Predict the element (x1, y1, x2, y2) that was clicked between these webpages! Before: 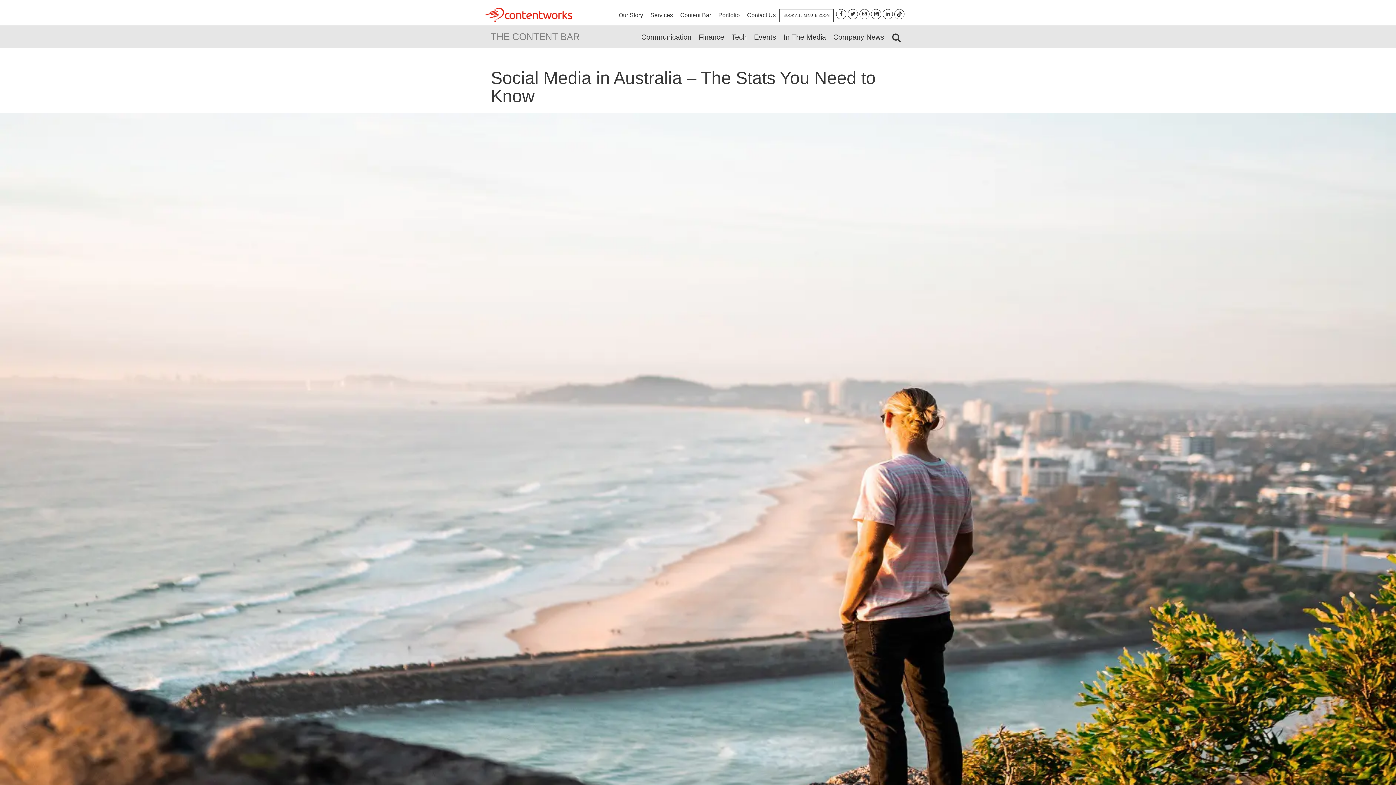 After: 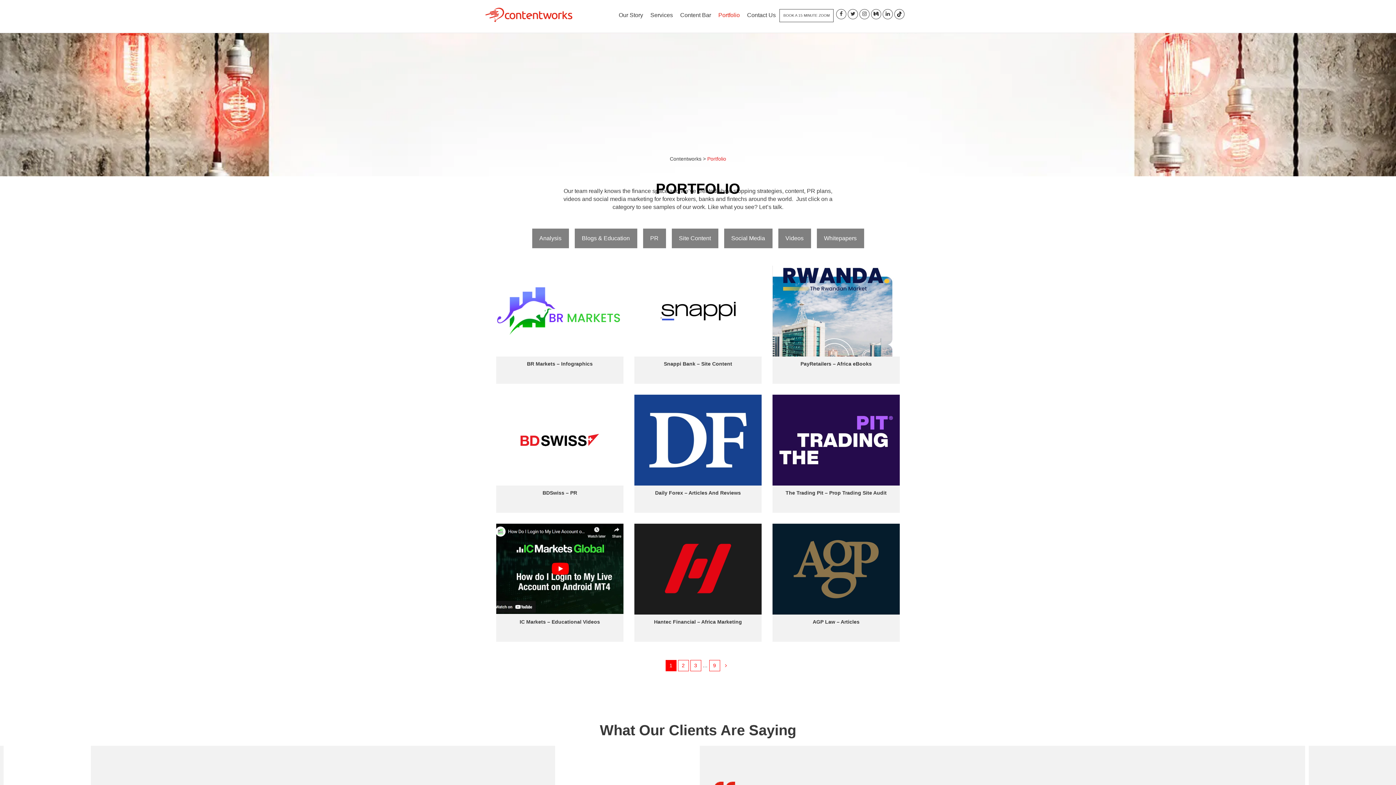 Action: bbox: (714, 7, 743, 23) label: Portfolio